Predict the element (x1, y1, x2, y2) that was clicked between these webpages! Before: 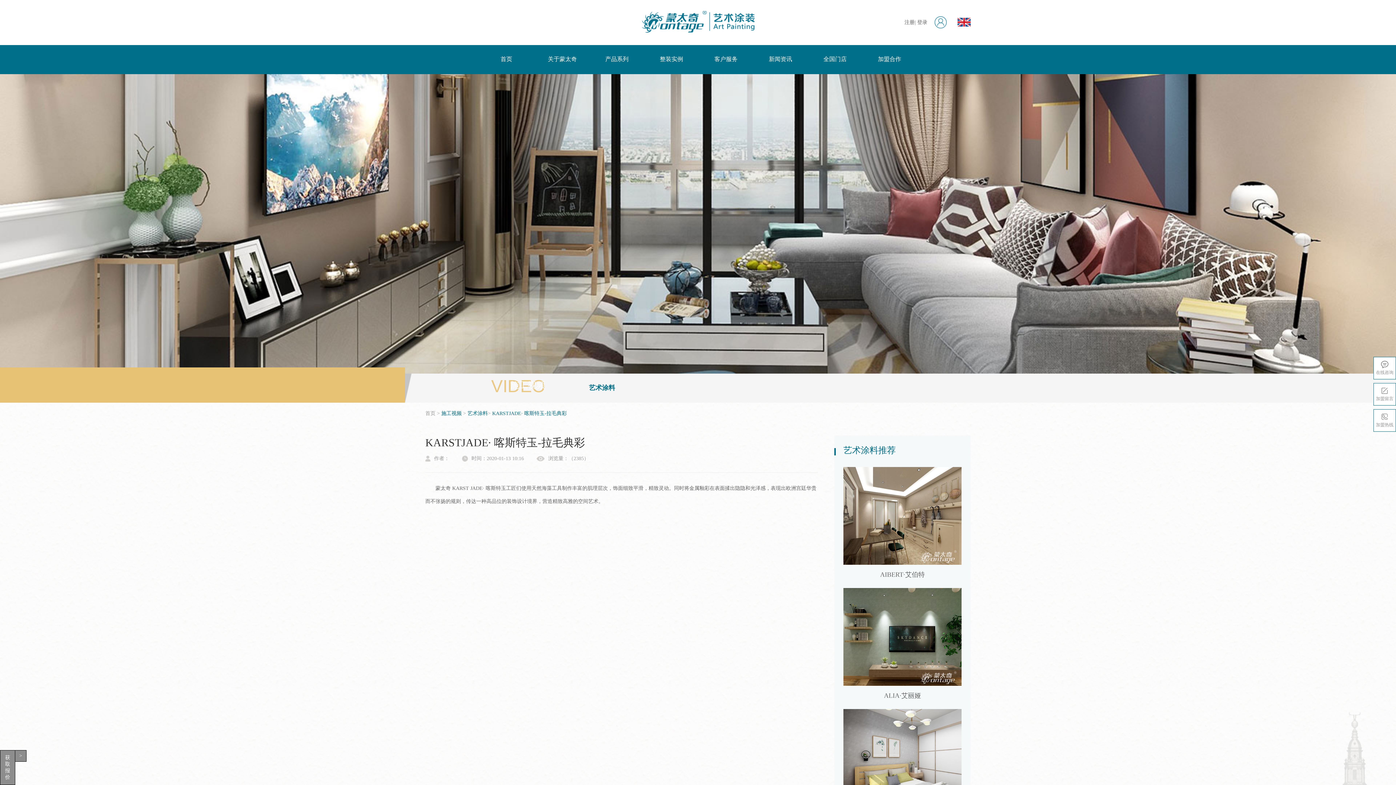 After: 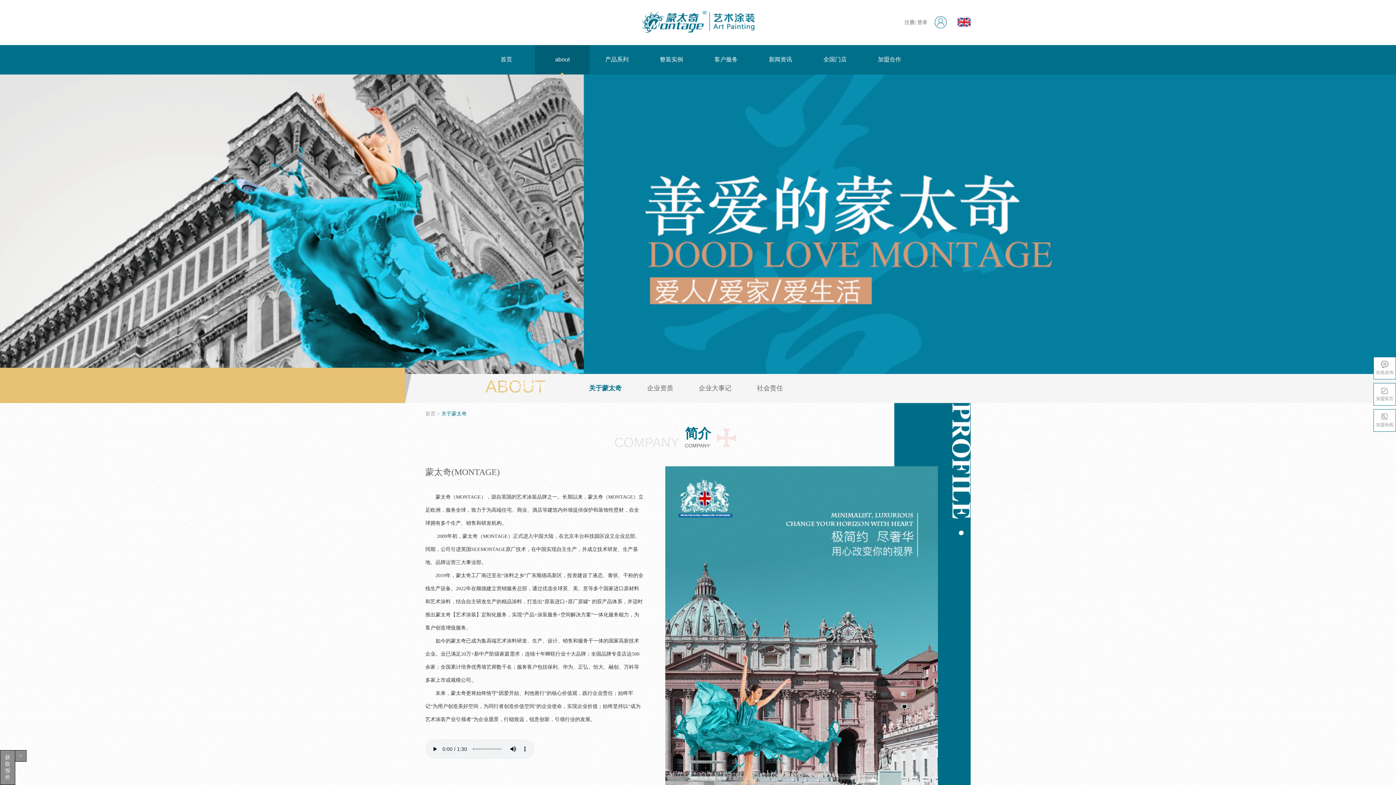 Action: label: 关于蒙太奇 bbox: (535, 45, 589, 74)